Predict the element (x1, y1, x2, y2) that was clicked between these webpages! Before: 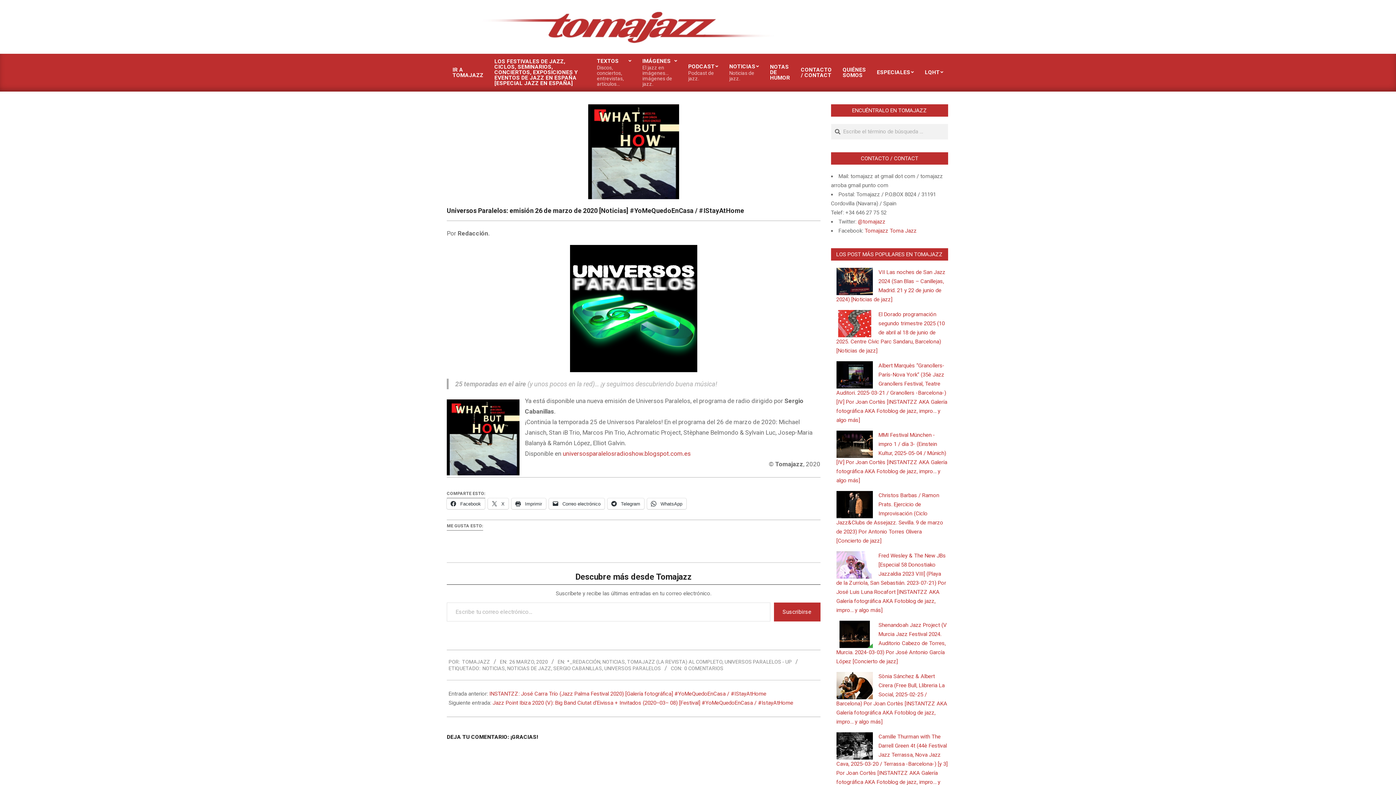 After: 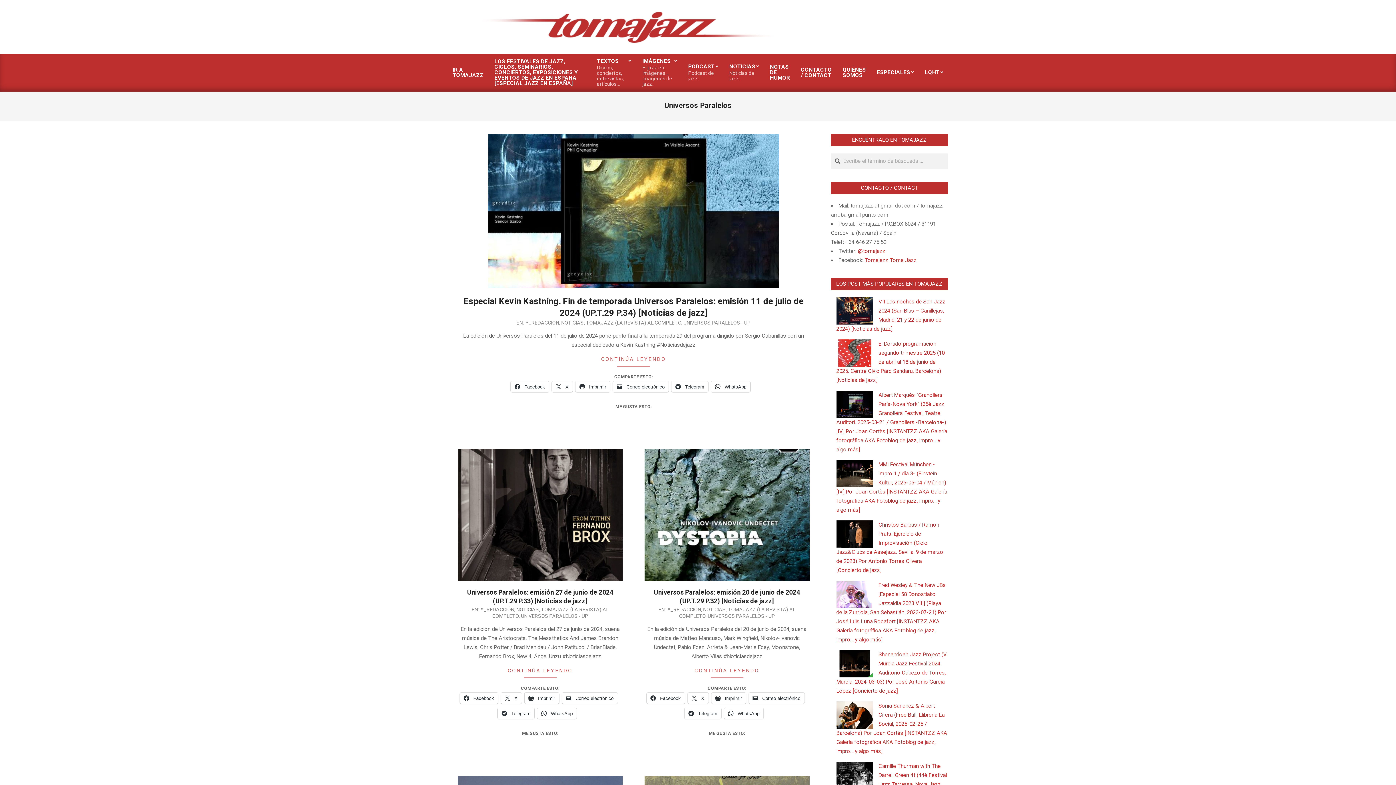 Action: label: UNIVERSOS PARALELOS bbox: (604, 665, 661, 671)